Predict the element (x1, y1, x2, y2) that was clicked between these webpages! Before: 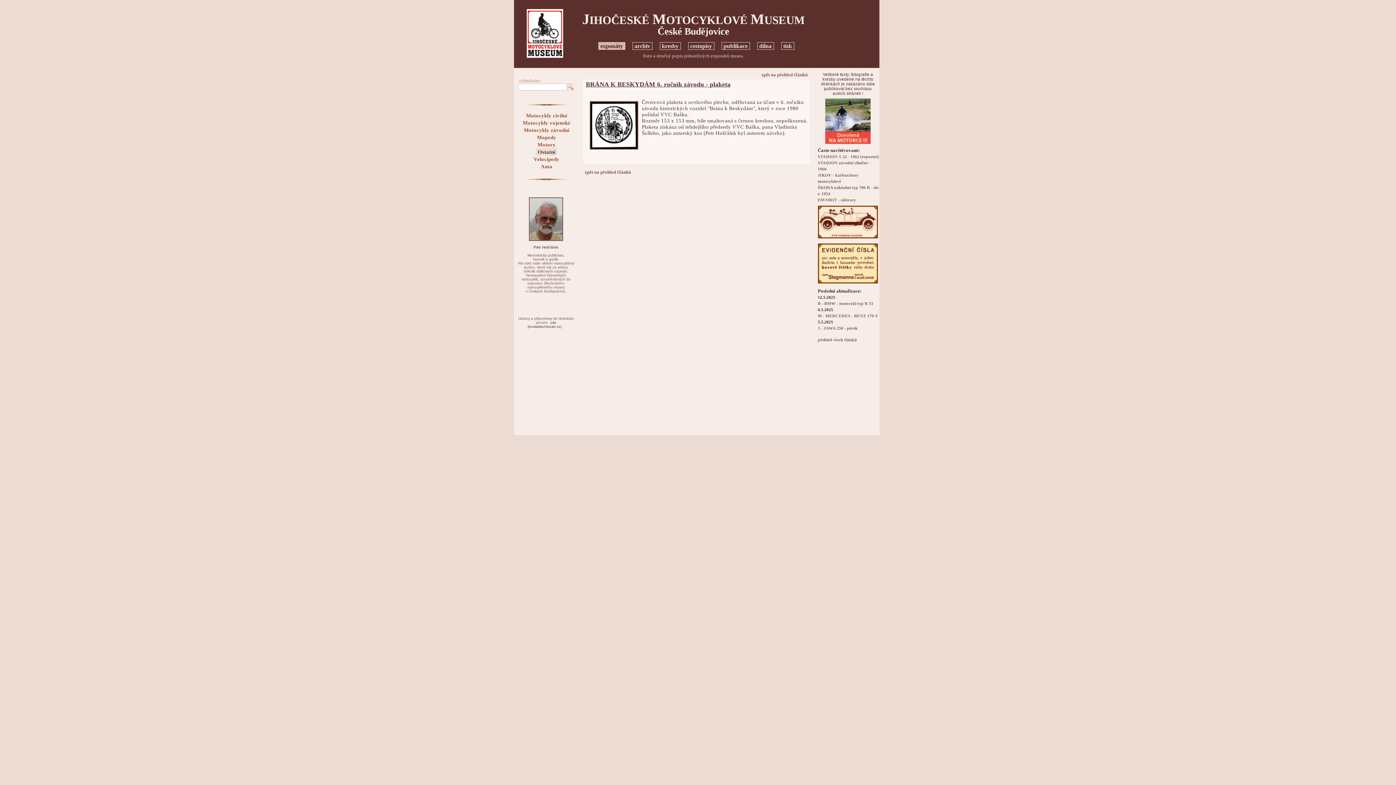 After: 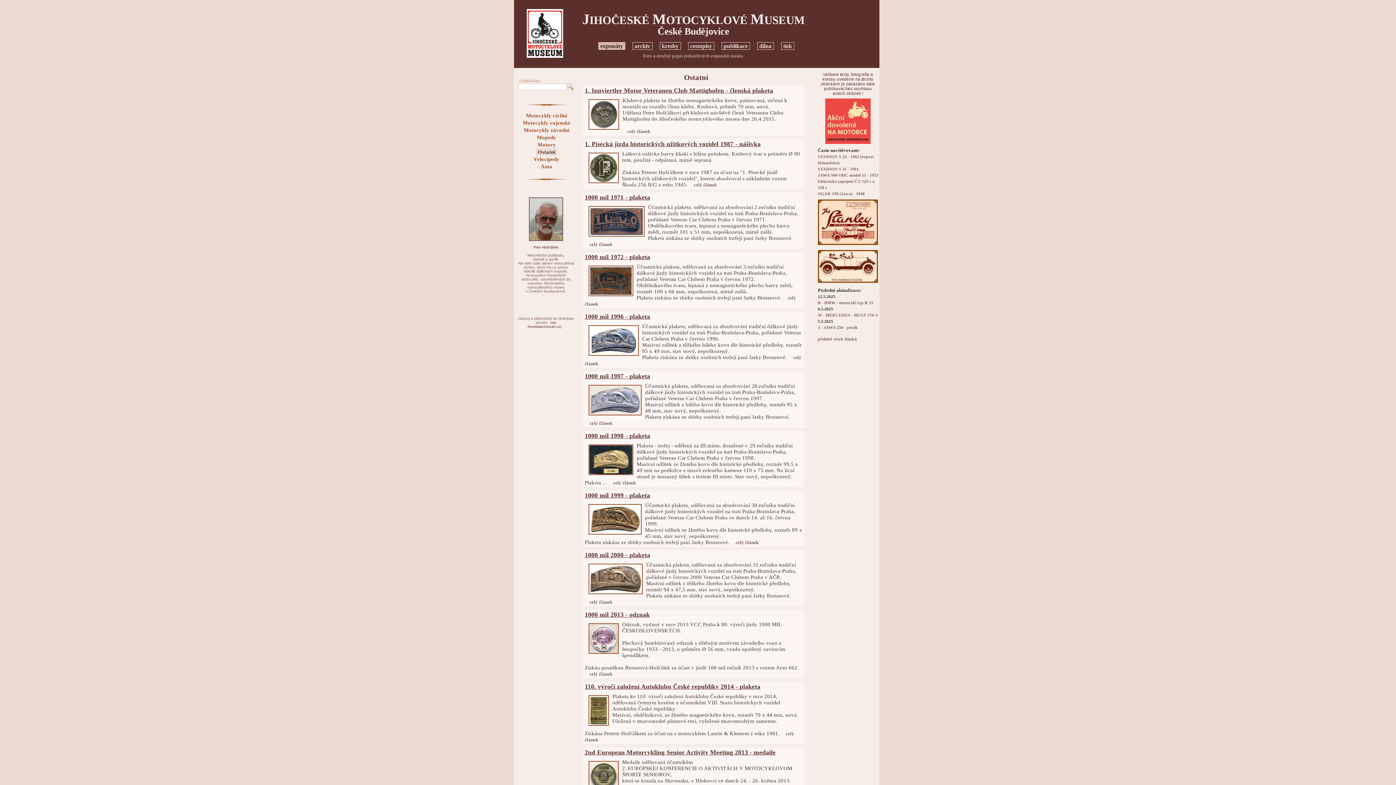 Action: bbox: (583, 169, 632, 175) label: zpět na přehled článků